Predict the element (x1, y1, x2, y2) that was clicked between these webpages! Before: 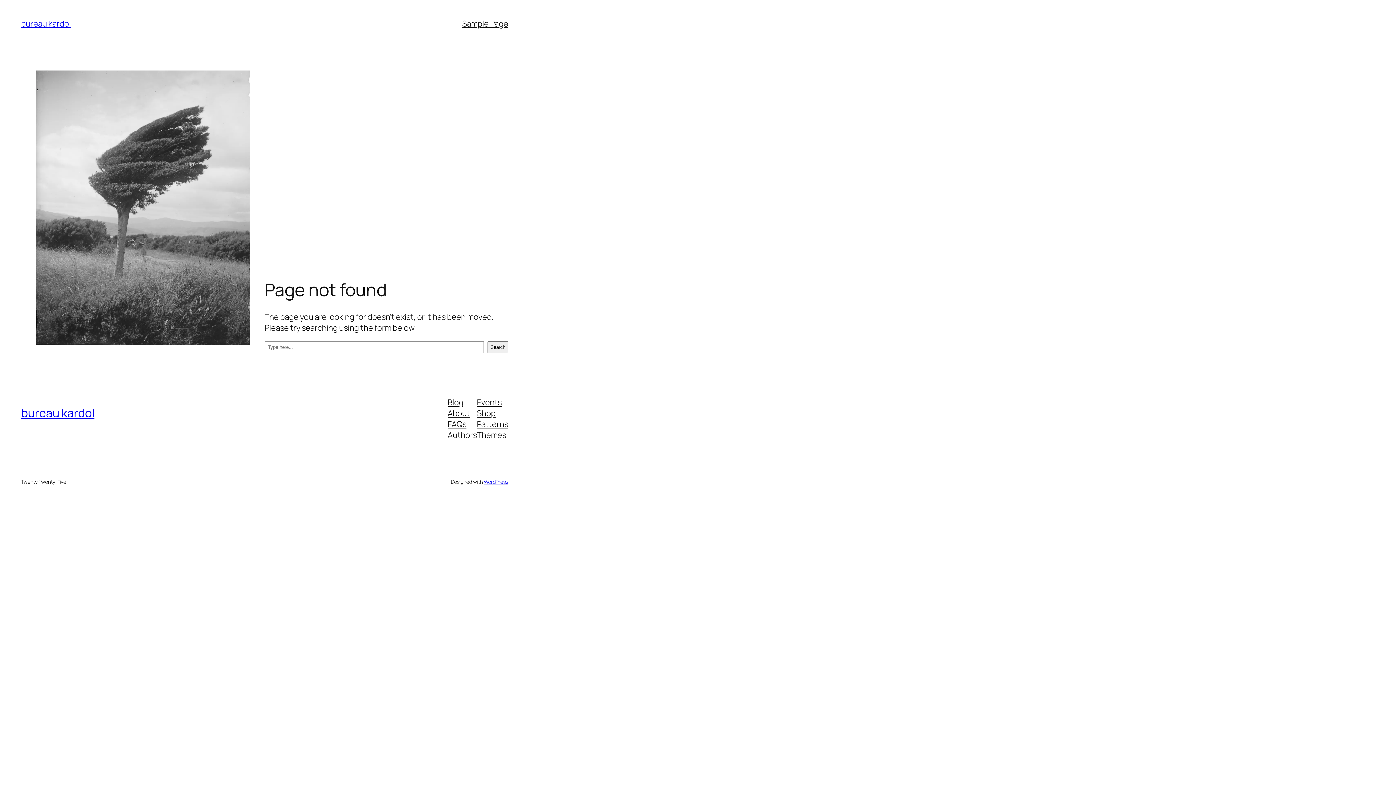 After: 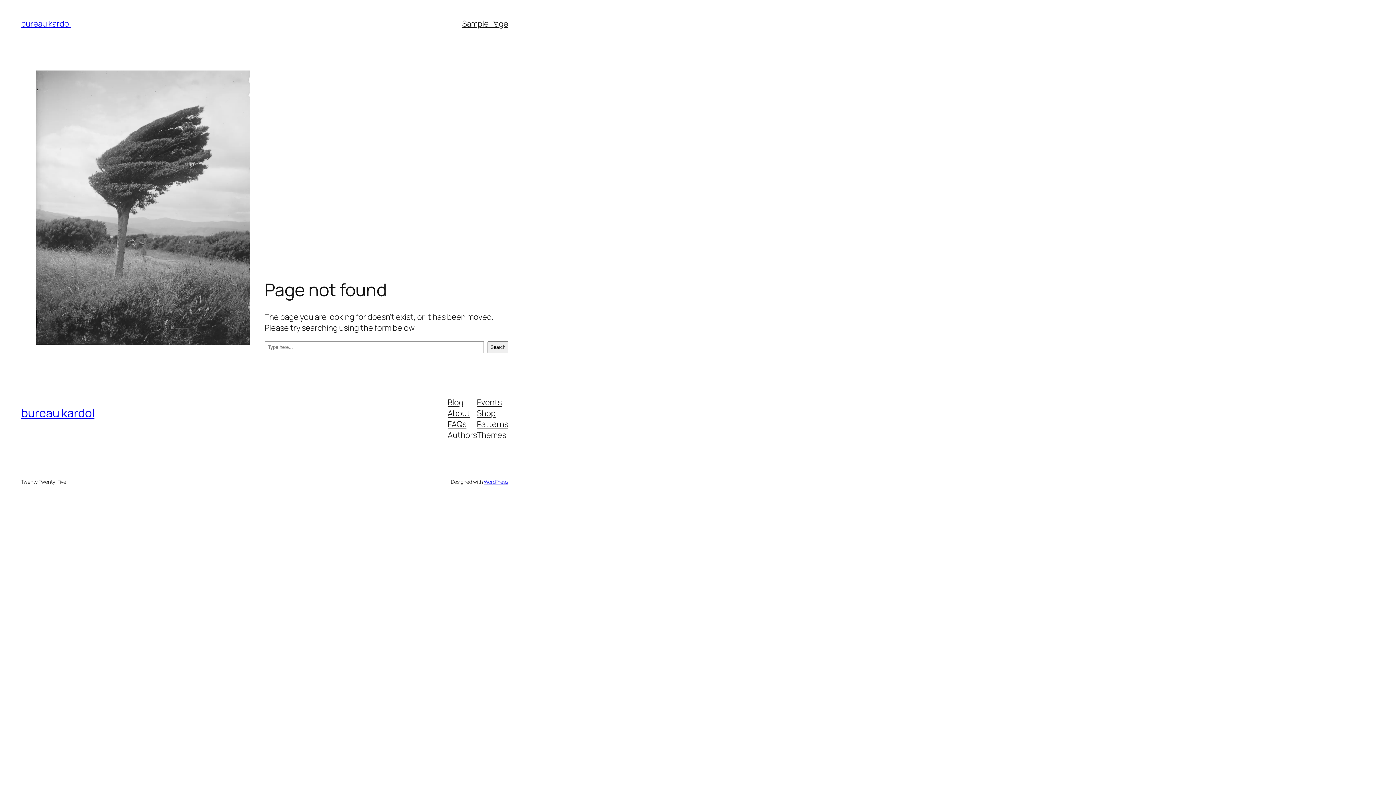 Action: bbox: (477, 396, 501, 407) label: Events